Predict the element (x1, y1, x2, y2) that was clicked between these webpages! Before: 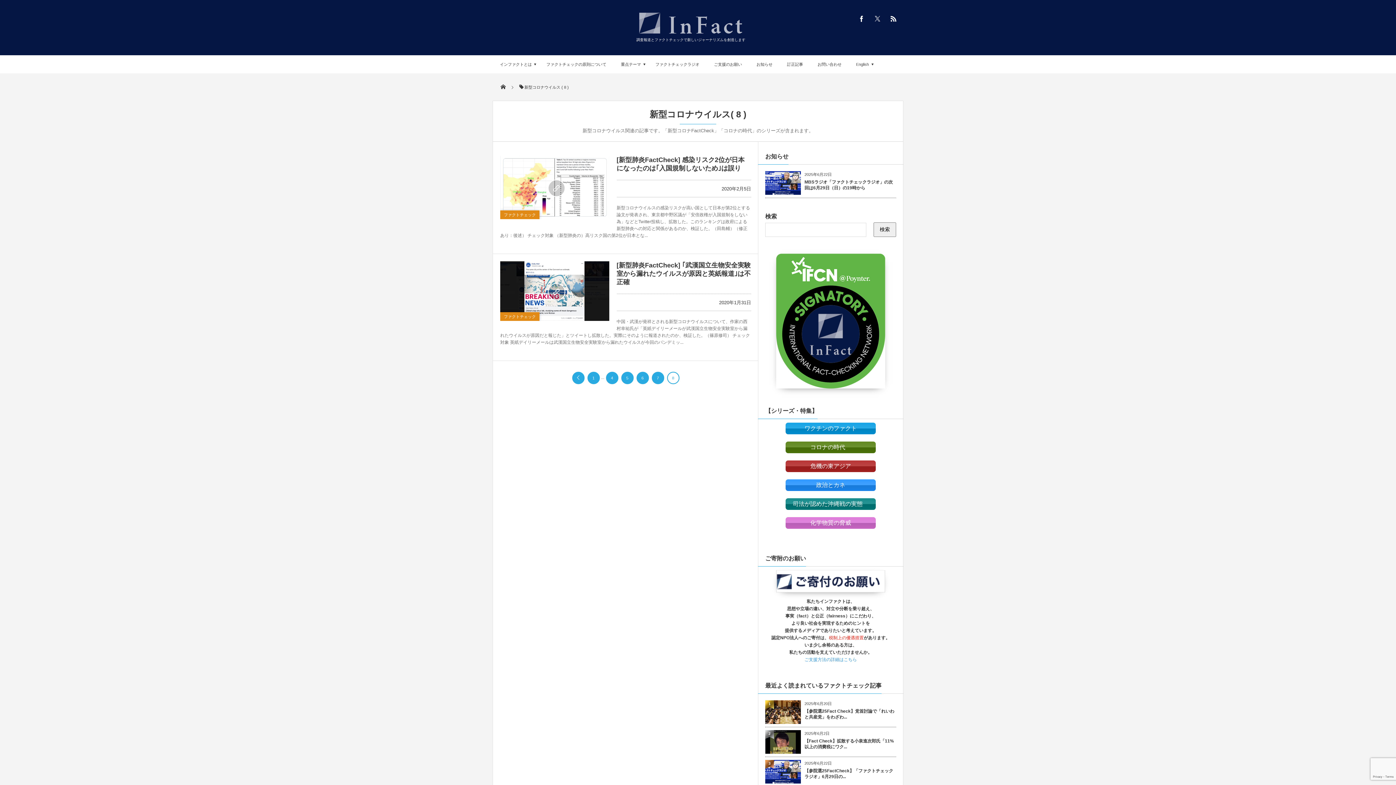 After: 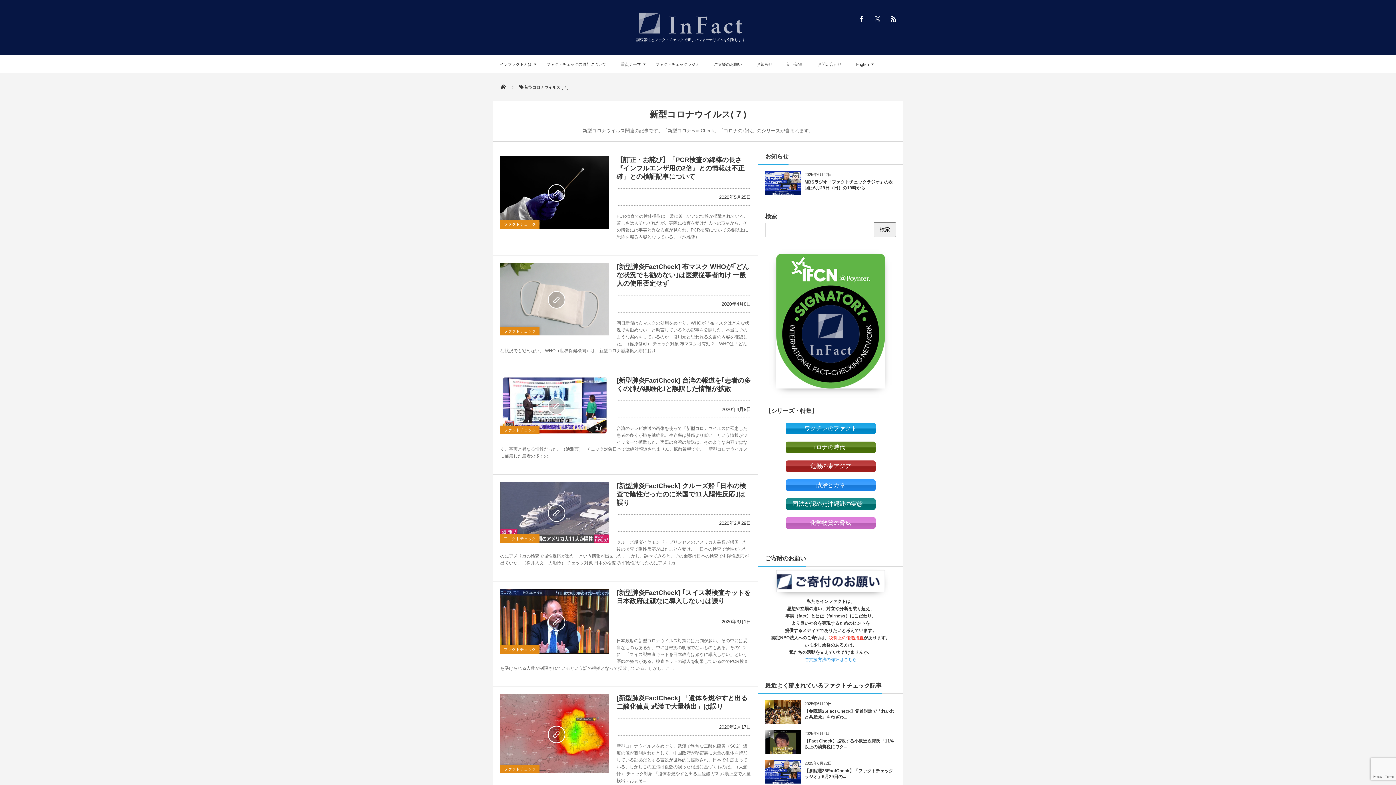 Action: bbox: (572, 372, 584, 384)